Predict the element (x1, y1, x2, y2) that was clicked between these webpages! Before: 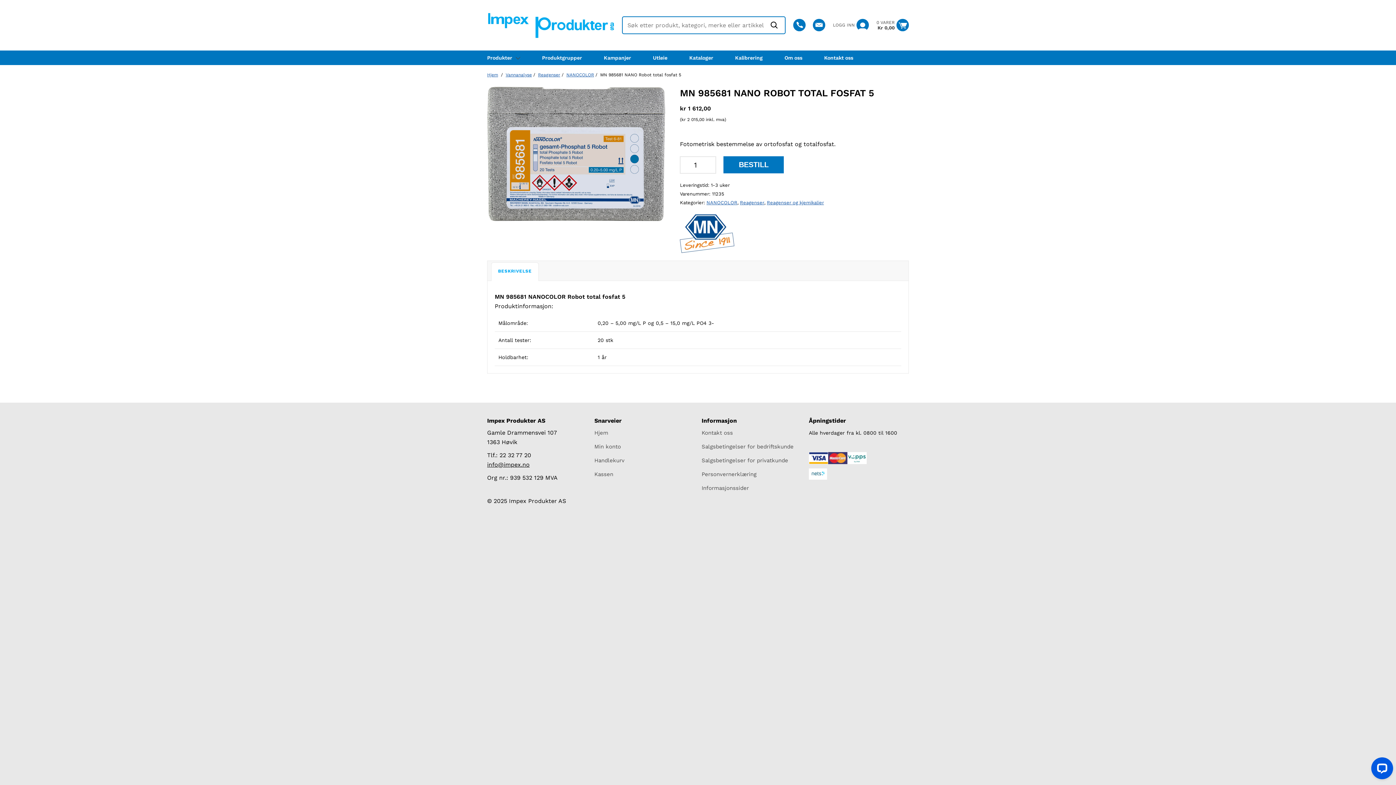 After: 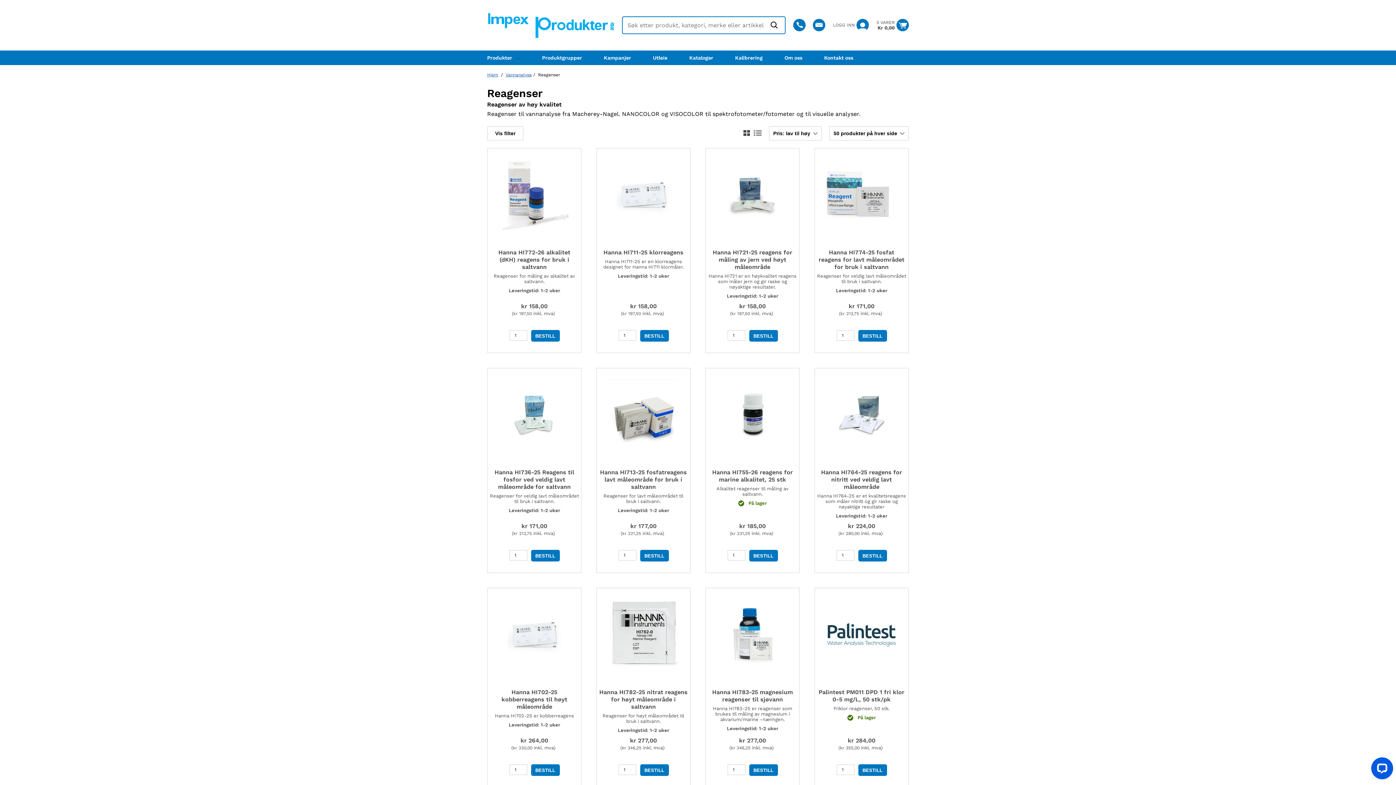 Action: bbox: (740, 200, 764, 205) label: Reagenser